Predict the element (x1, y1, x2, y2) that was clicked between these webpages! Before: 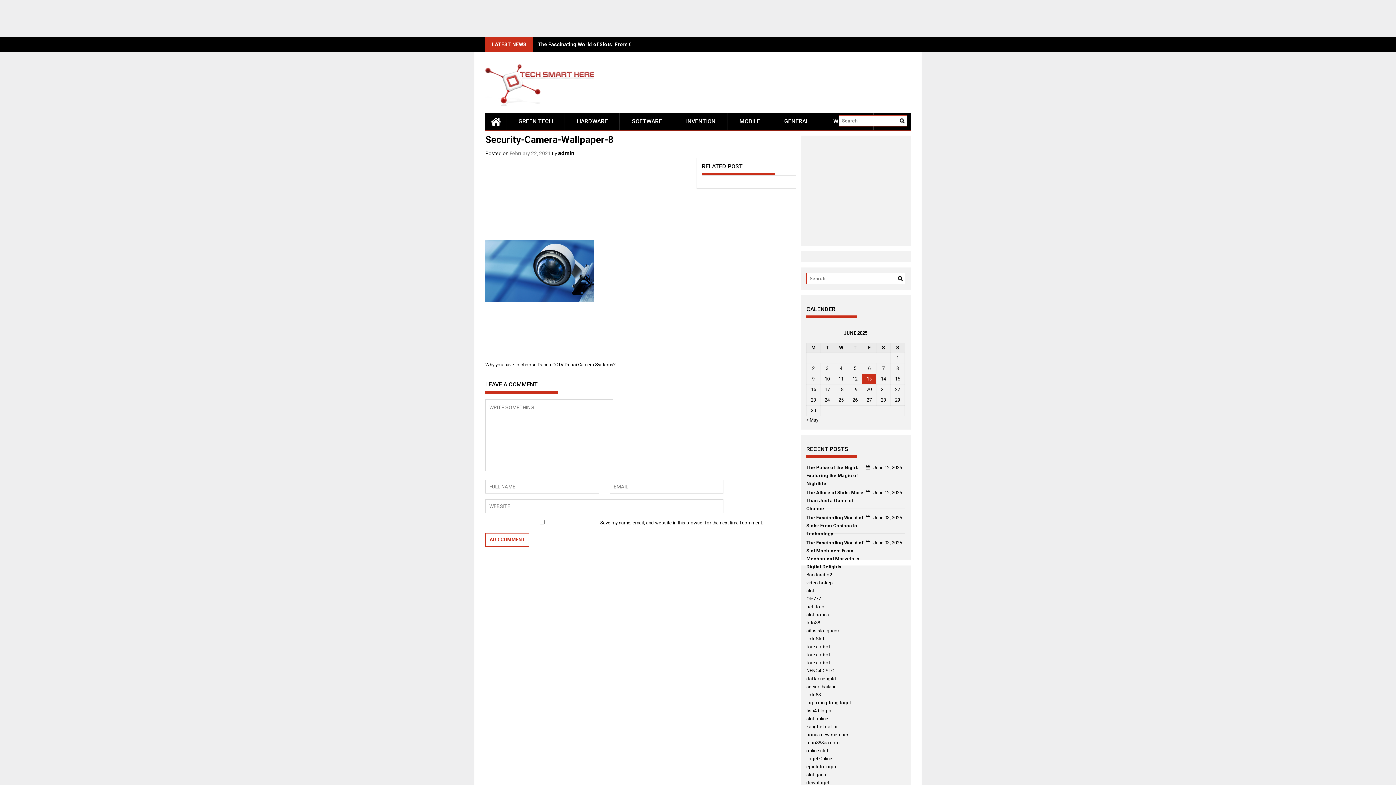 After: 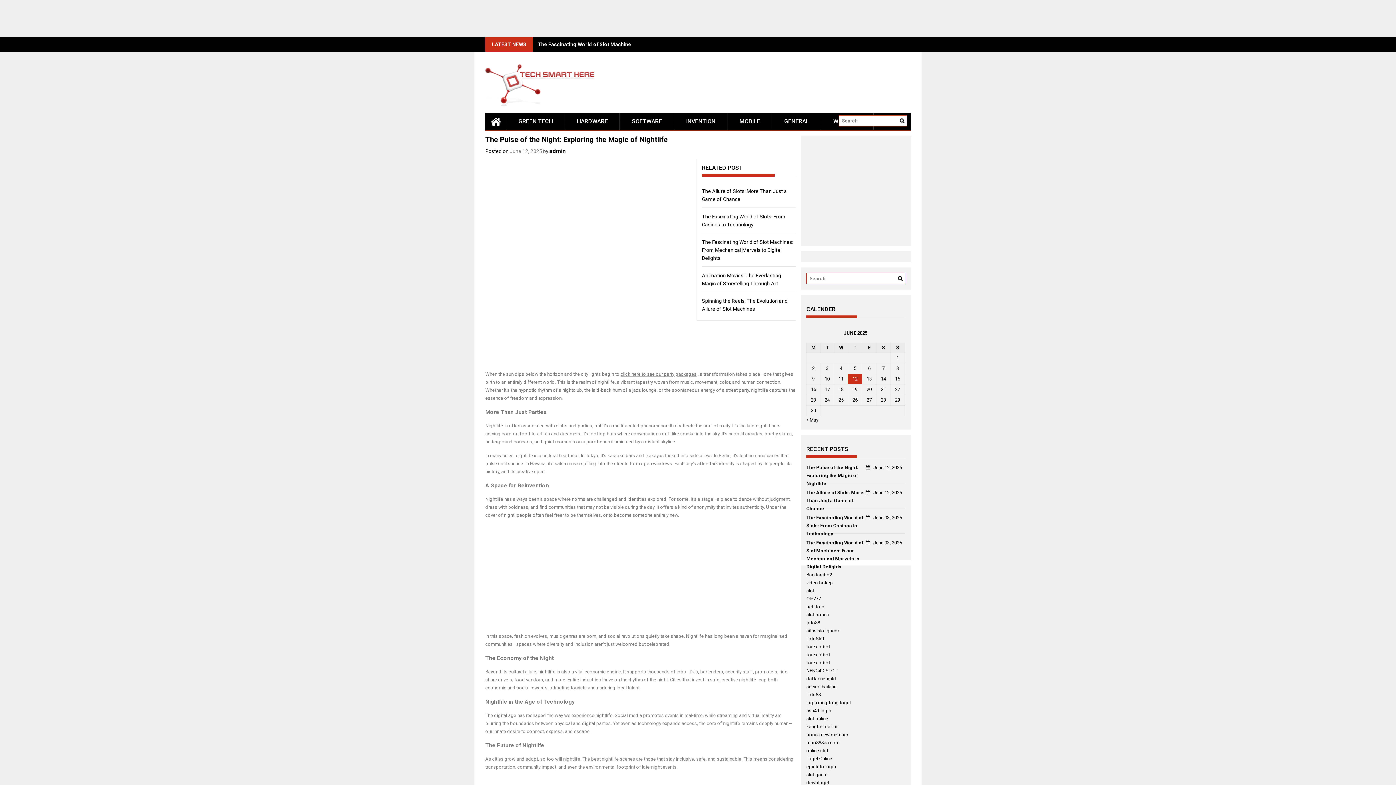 Action: bbox: (806, 464, 865, 488) label: The Pulse of the Night: Exploring the Magic of Nightlife